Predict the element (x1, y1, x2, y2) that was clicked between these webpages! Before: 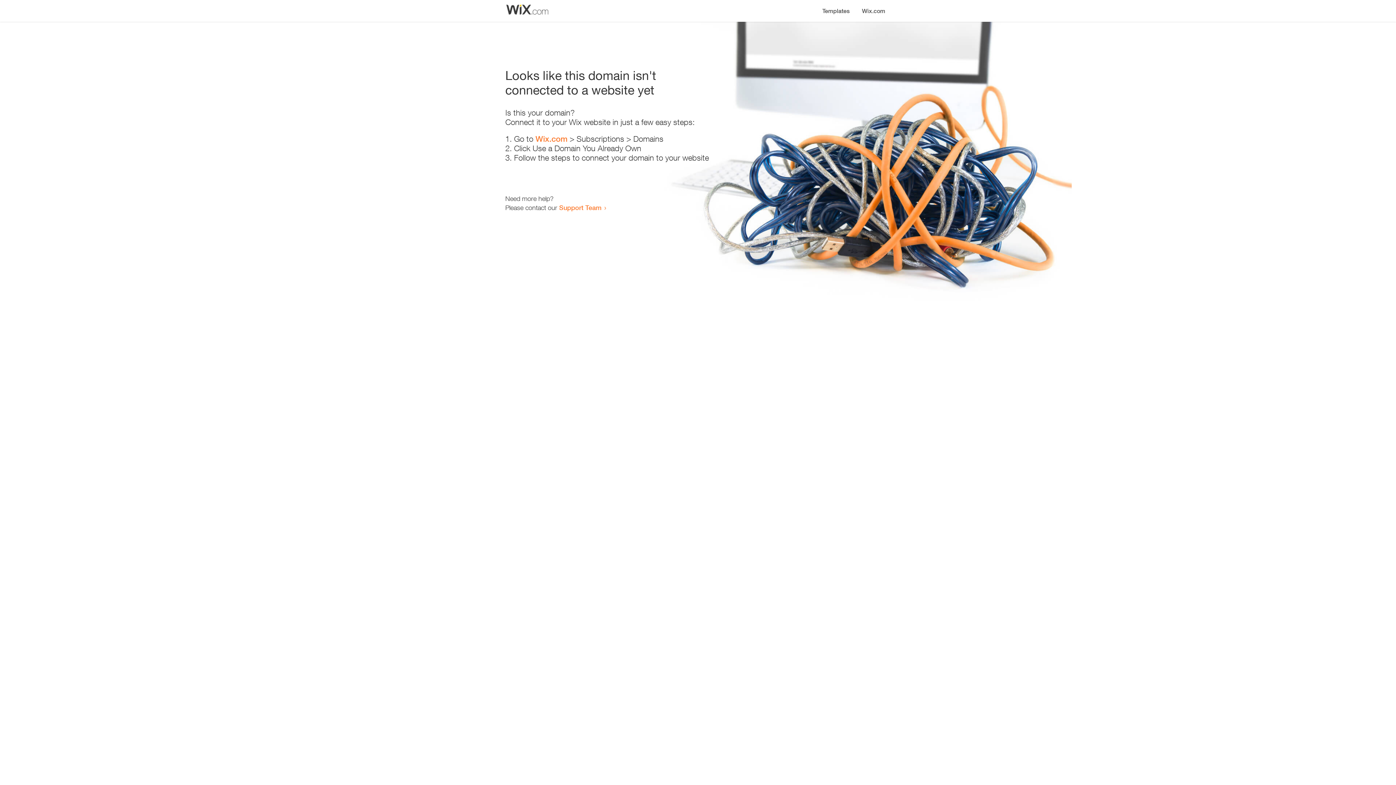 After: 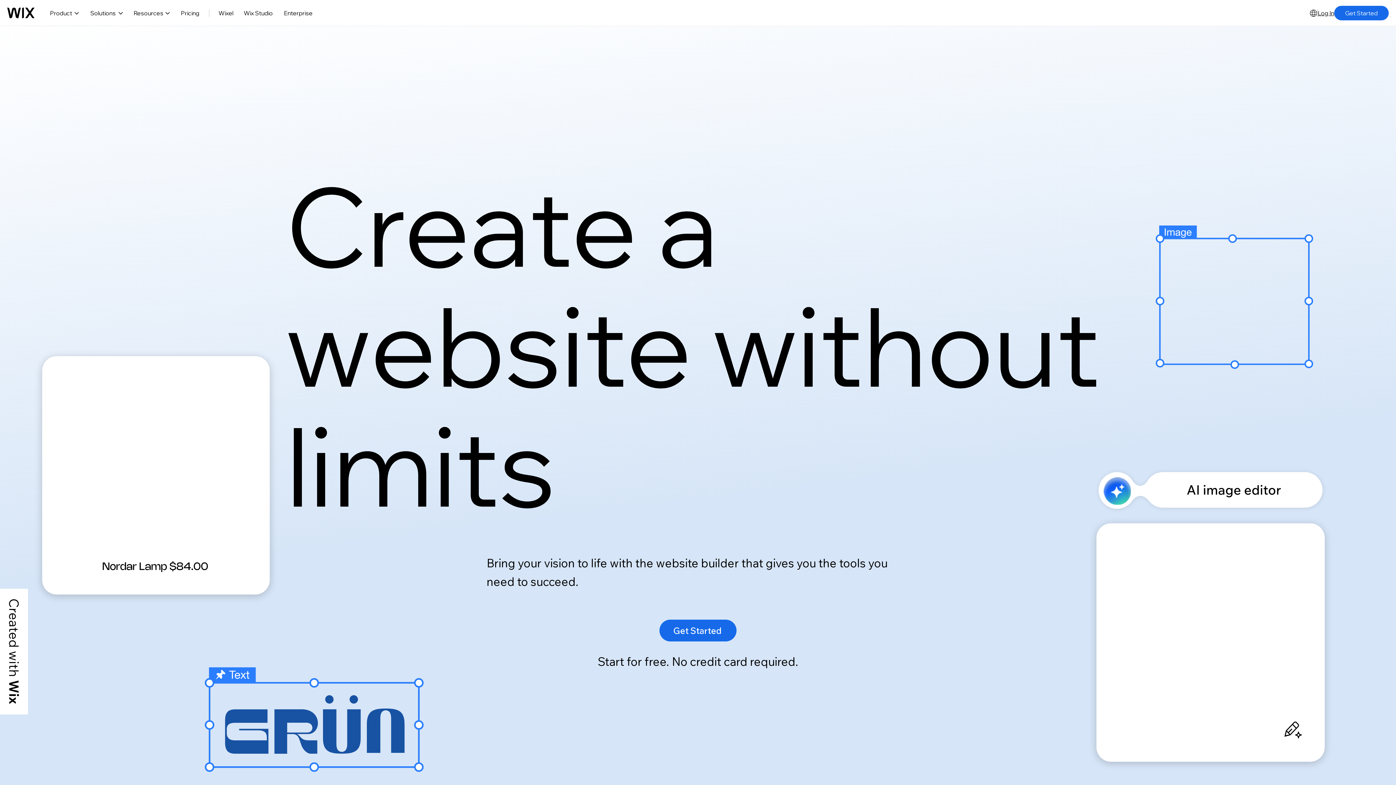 Action: label: Wix.com bbox: (535, 134, 567, 143)